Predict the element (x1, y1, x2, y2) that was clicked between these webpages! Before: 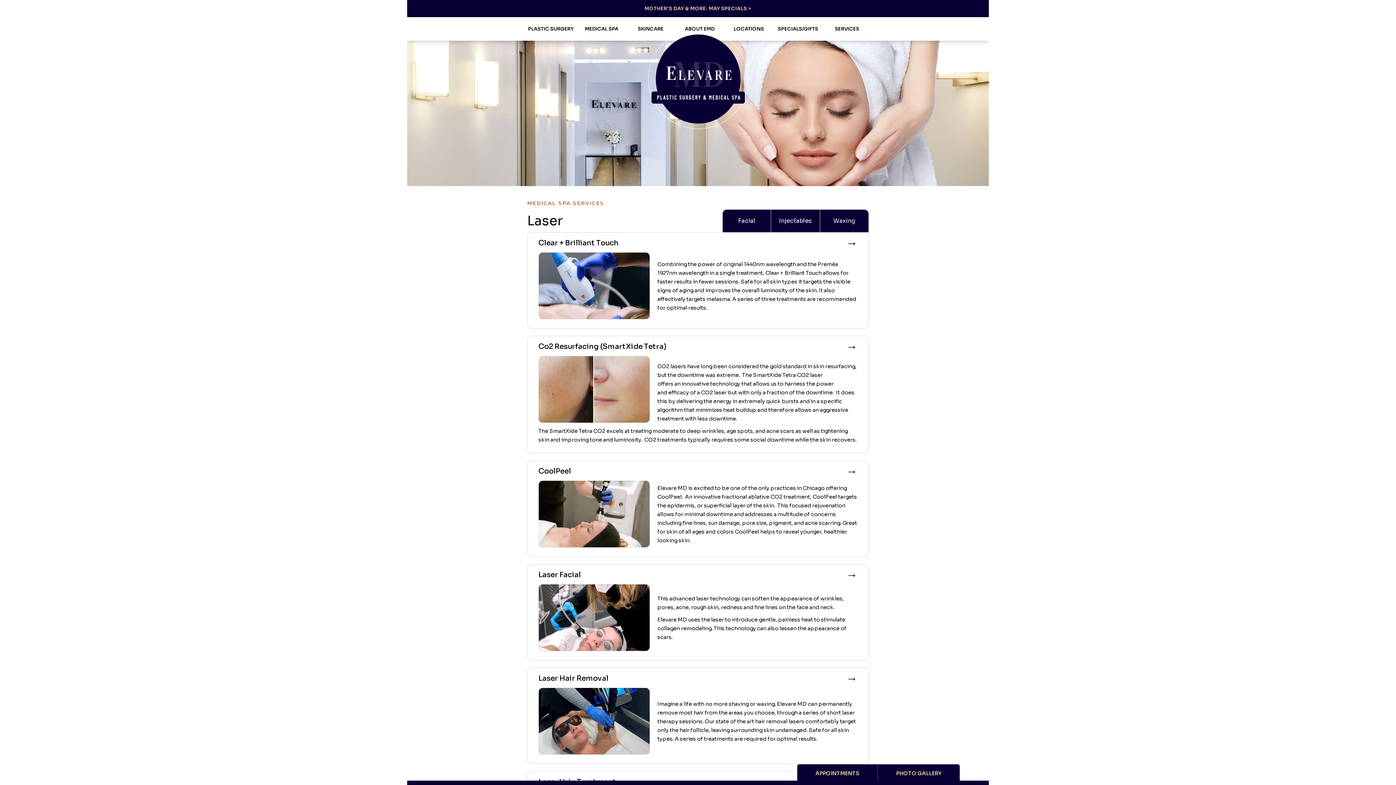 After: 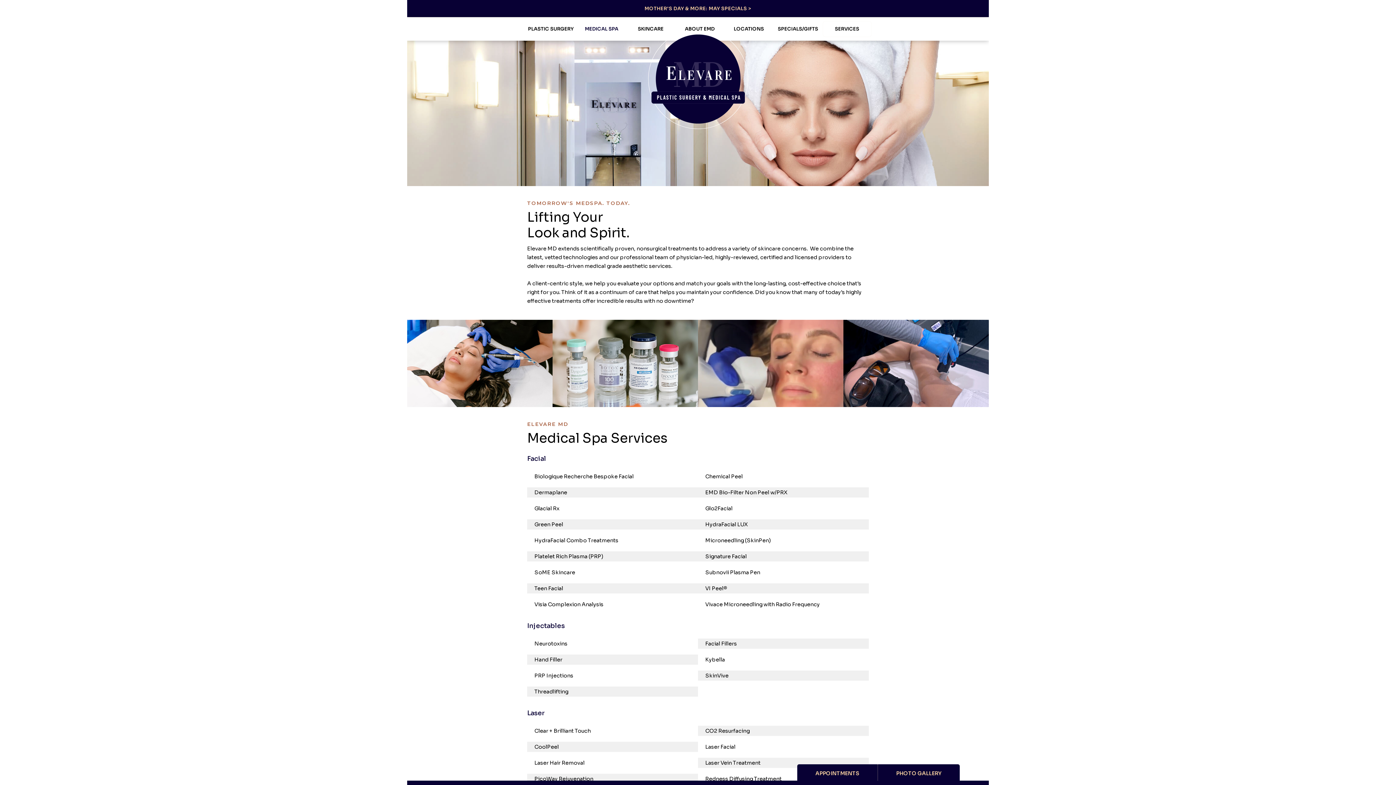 Action: bbox: (577, 17, 626, 40) label: MEDICAL SPA